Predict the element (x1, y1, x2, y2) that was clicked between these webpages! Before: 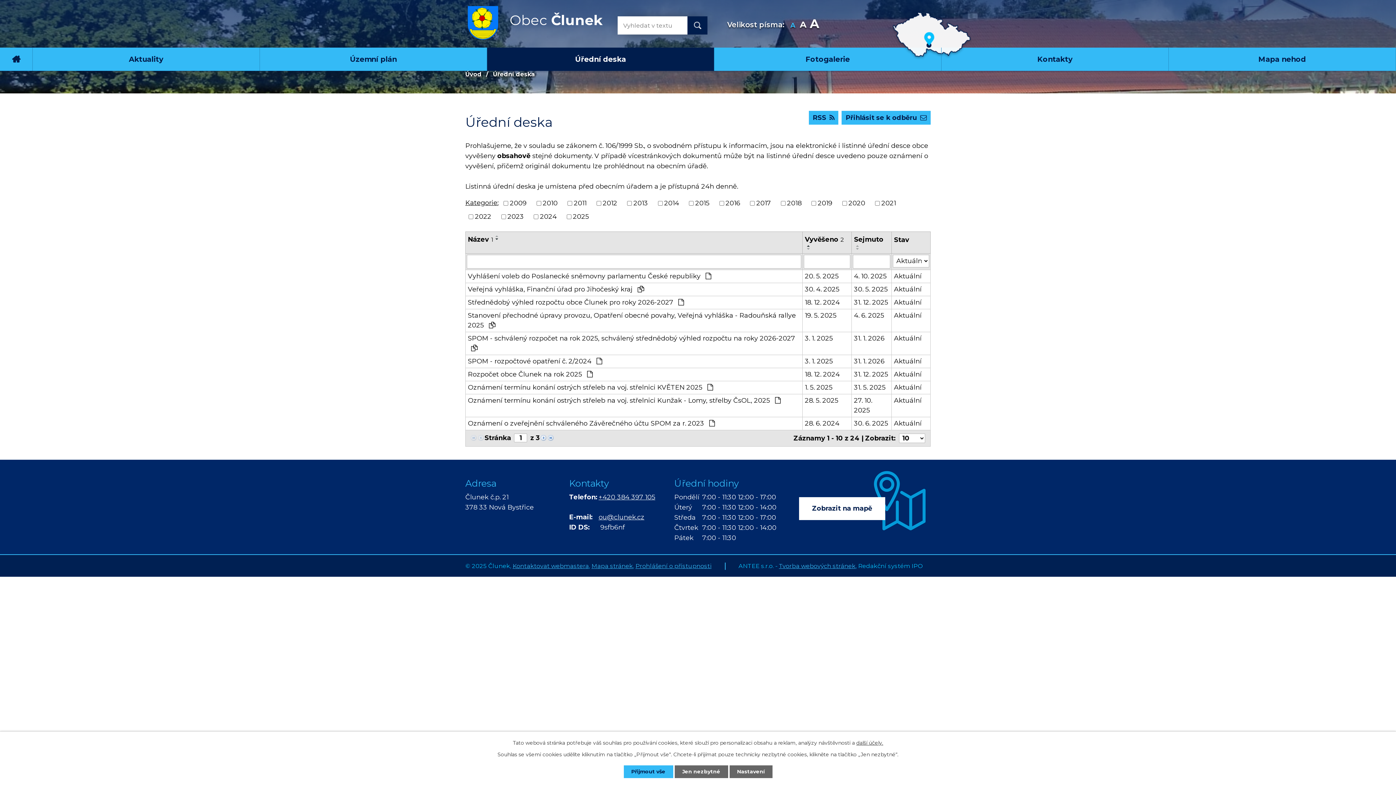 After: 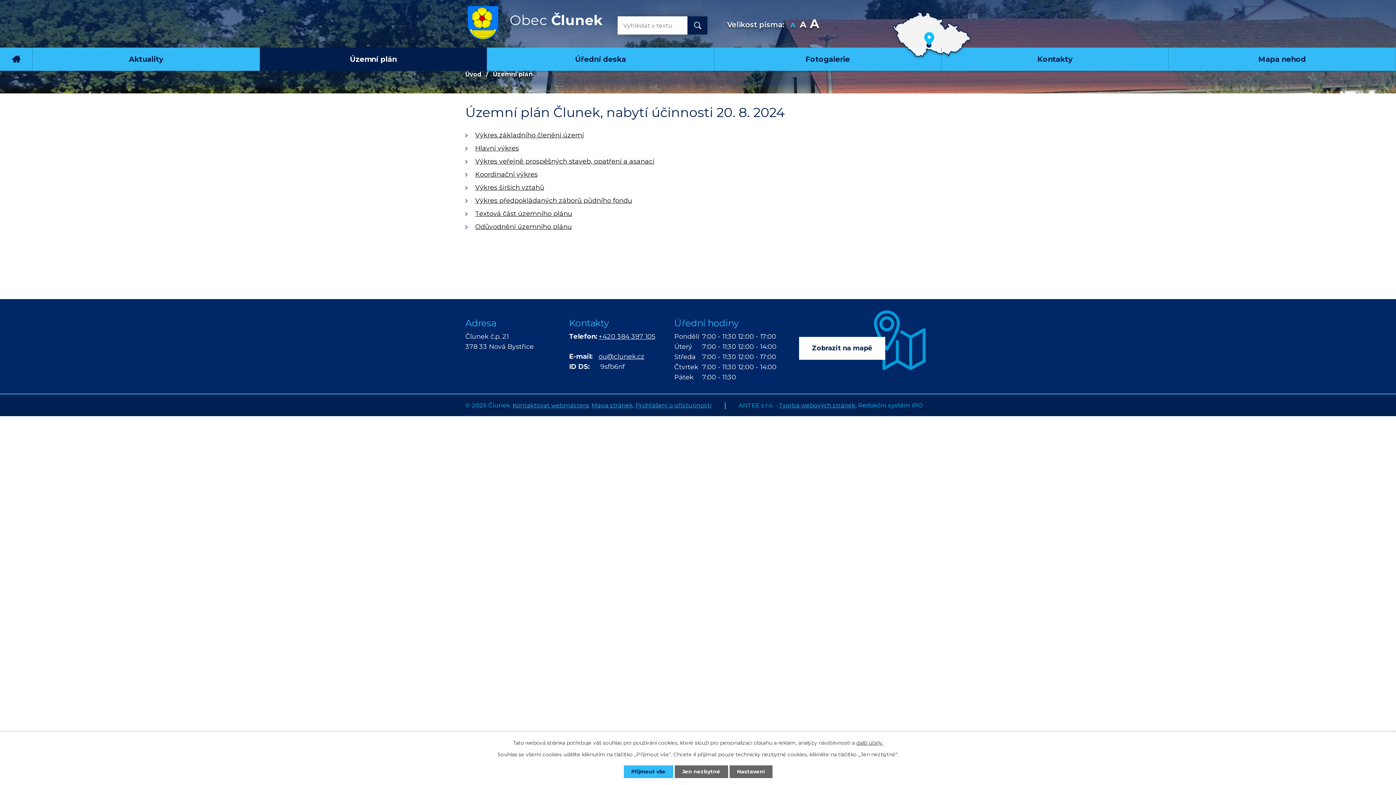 Action: bbox: (260, 47, 487, 70) label: Územní plán